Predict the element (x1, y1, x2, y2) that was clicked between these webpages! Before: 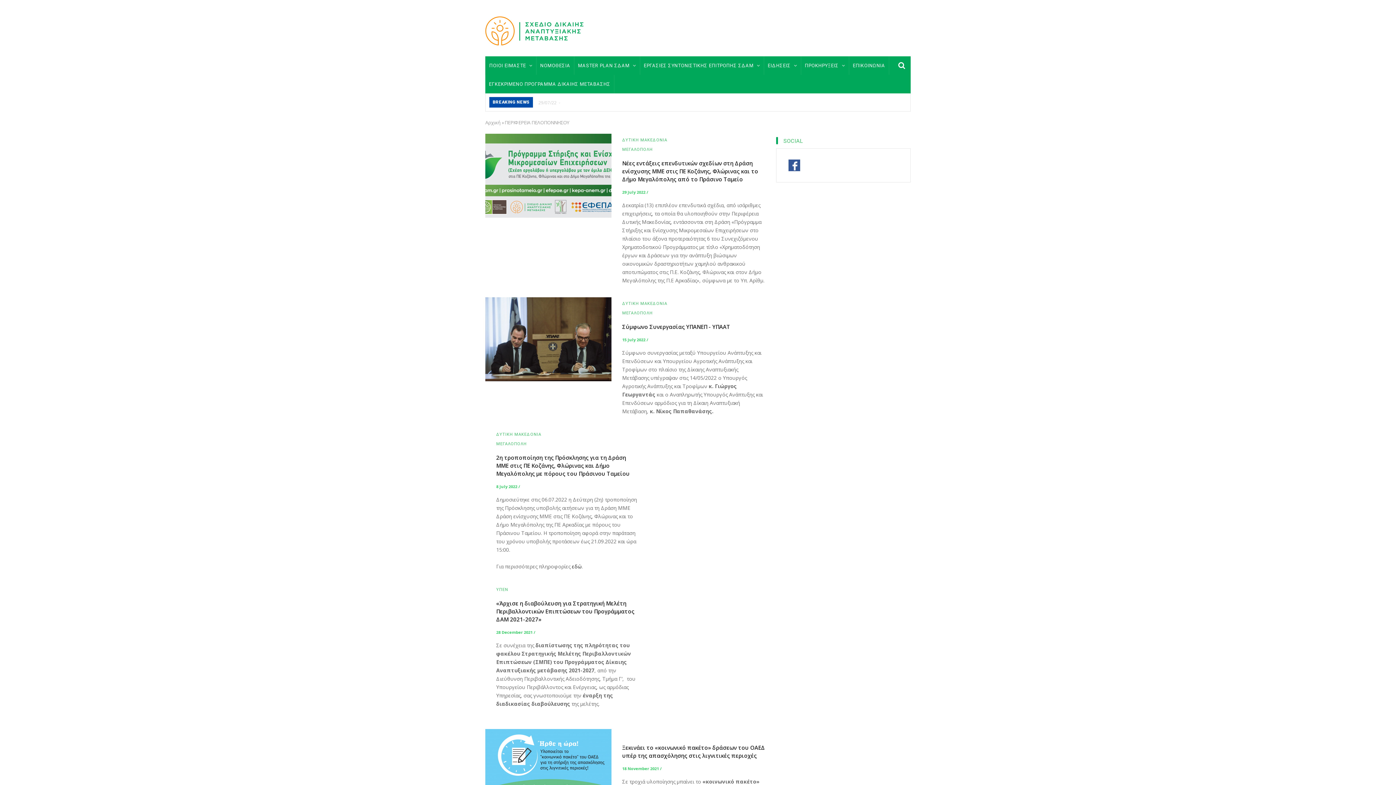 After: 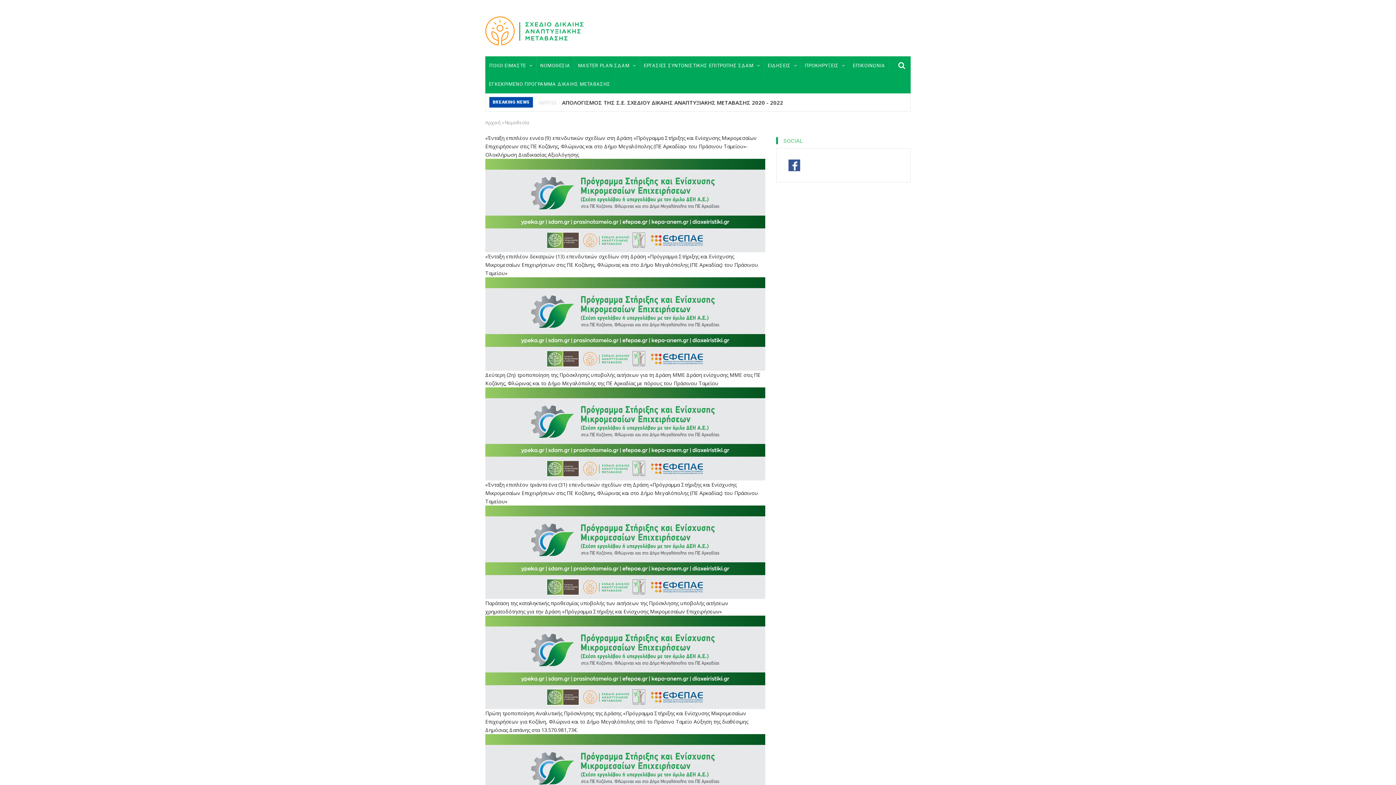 Action: bbox: (536, 56, 574, 75) label: ΝΟΜΟΘΕΣΙΑ